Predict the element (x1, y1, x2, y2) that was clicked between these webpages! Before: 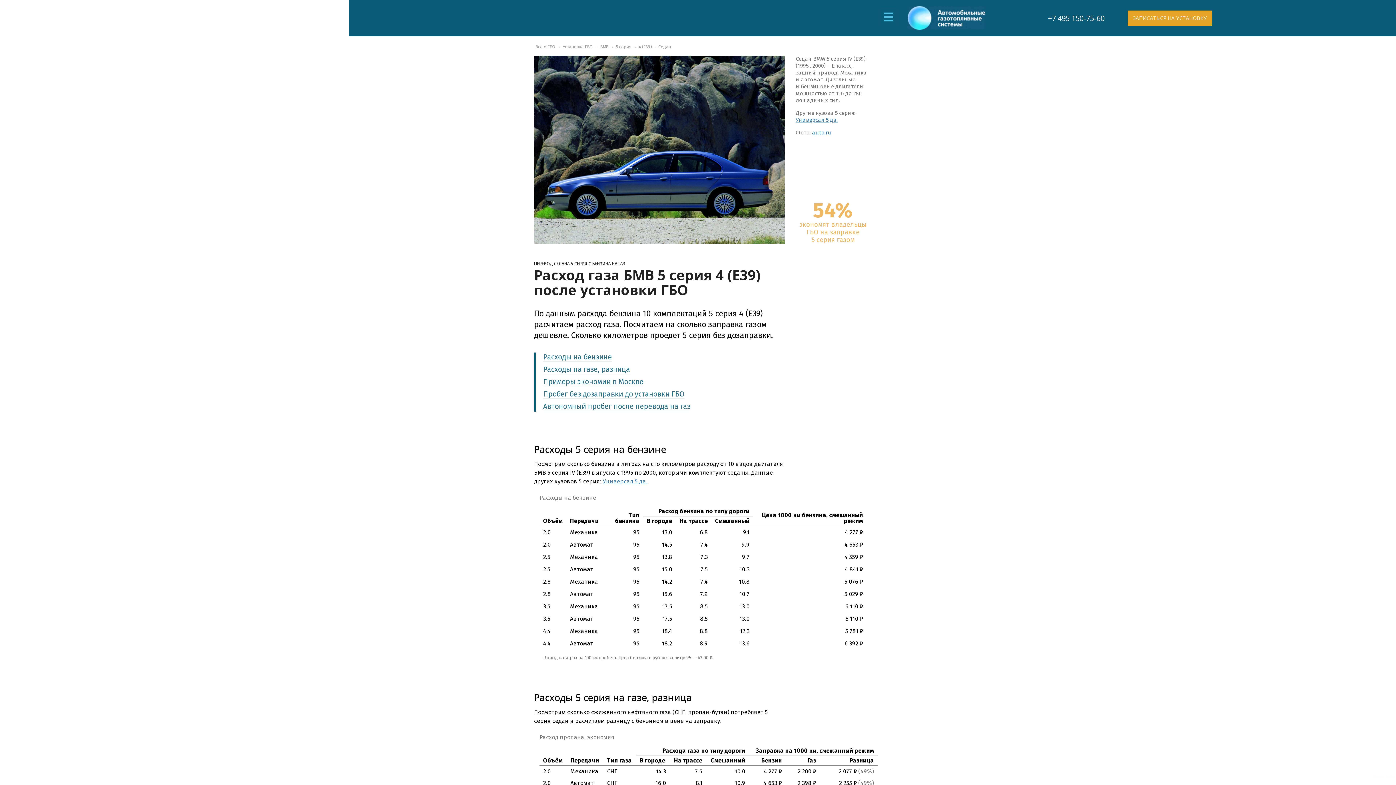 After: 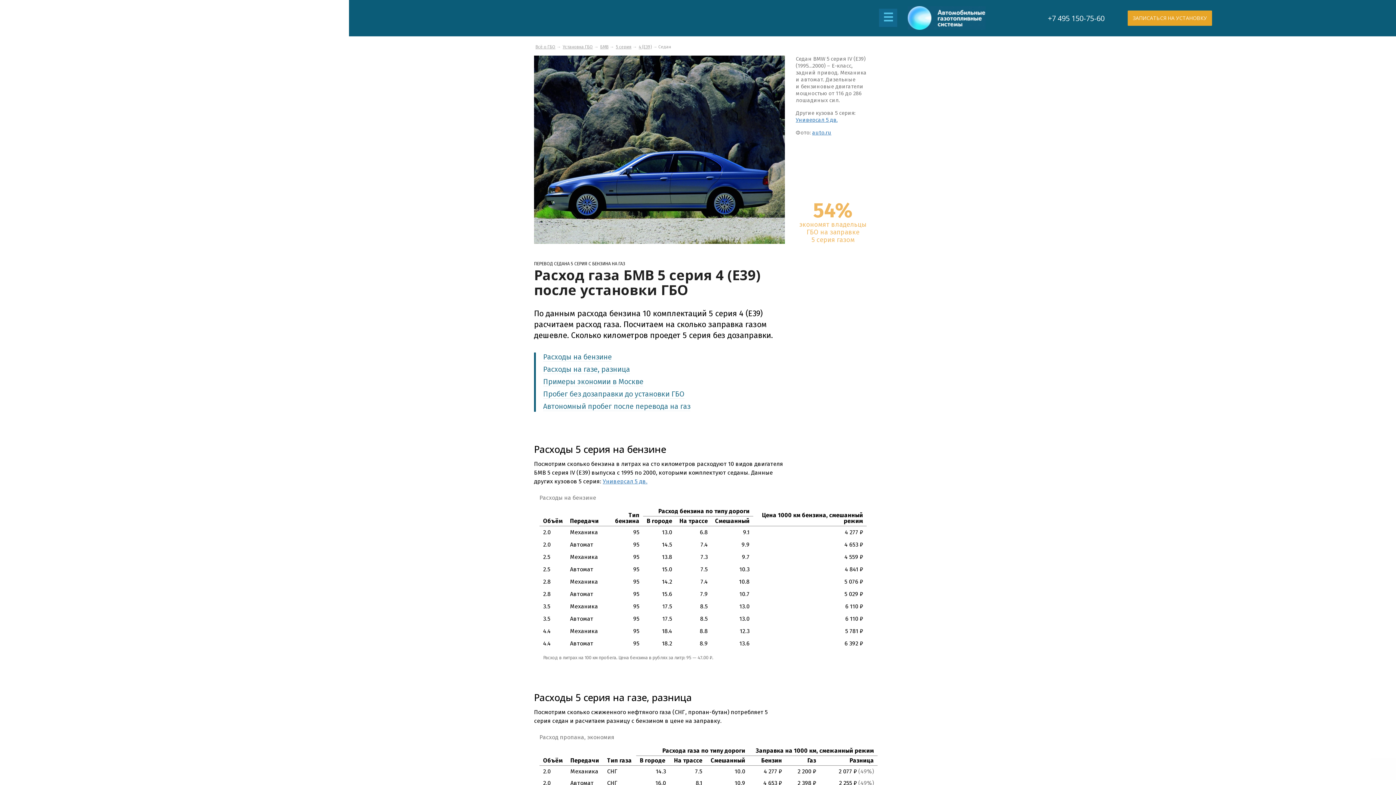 Action: label: ☰ bbox: (879, 8, 897, 26)